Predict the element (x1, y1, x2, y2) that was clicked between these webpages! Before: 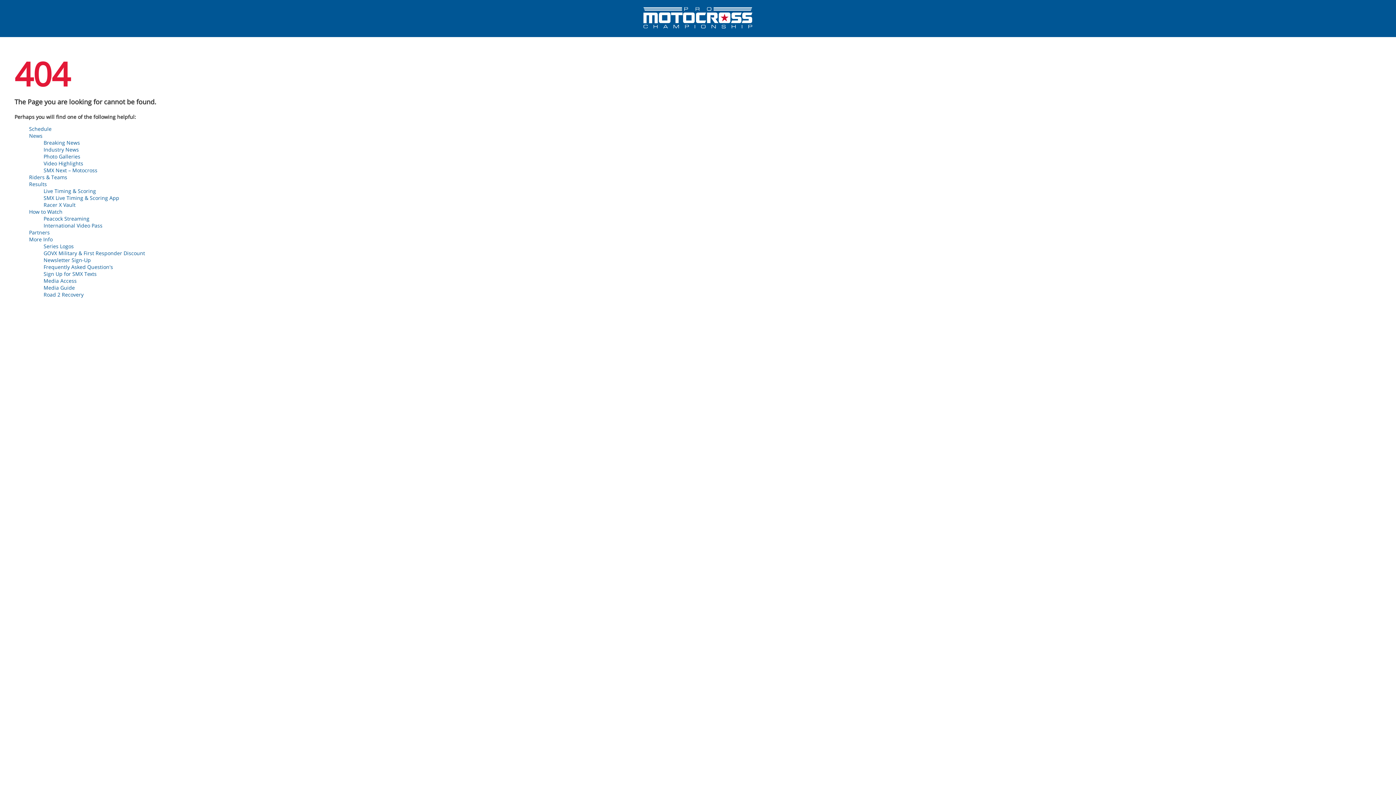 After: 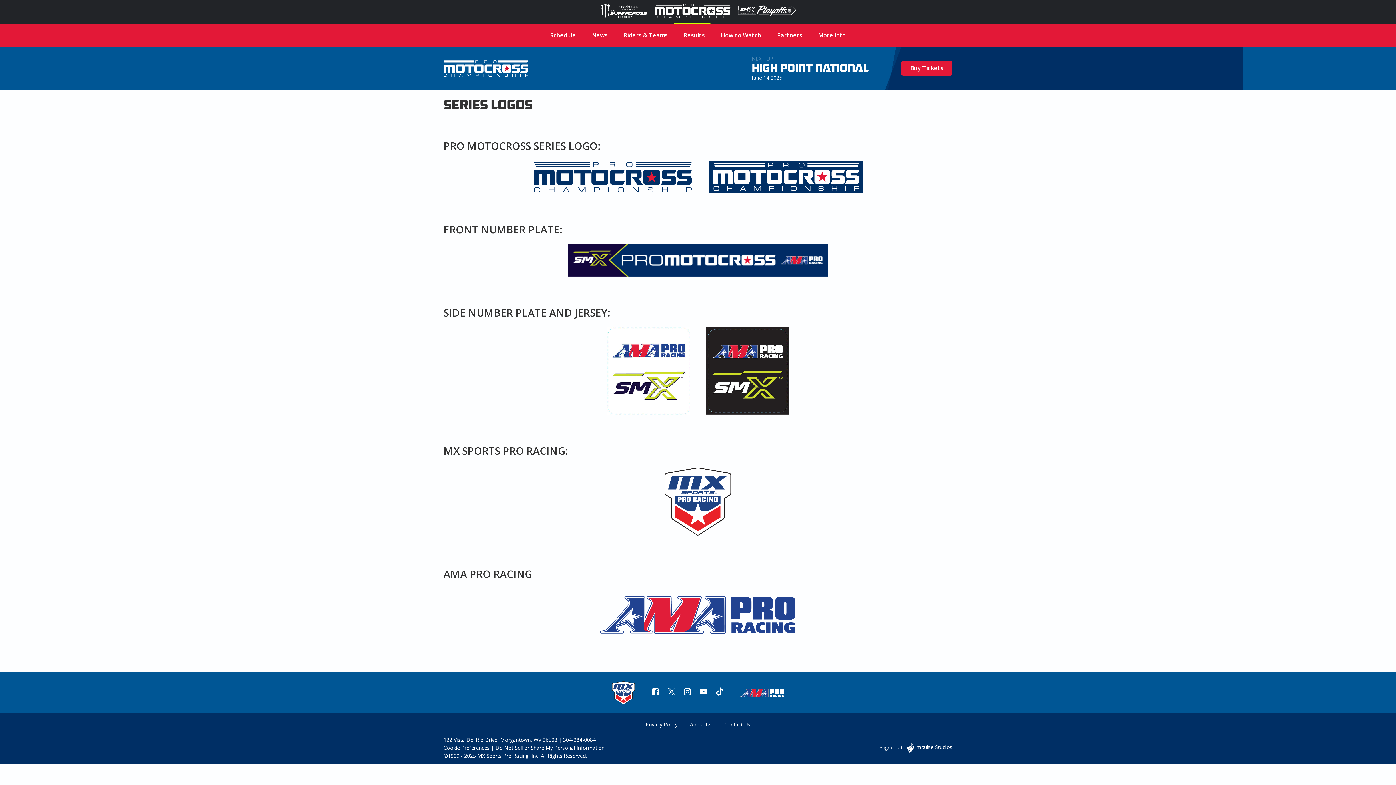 Action: label: Series Logos bbox: (43, 242, 73, 249)